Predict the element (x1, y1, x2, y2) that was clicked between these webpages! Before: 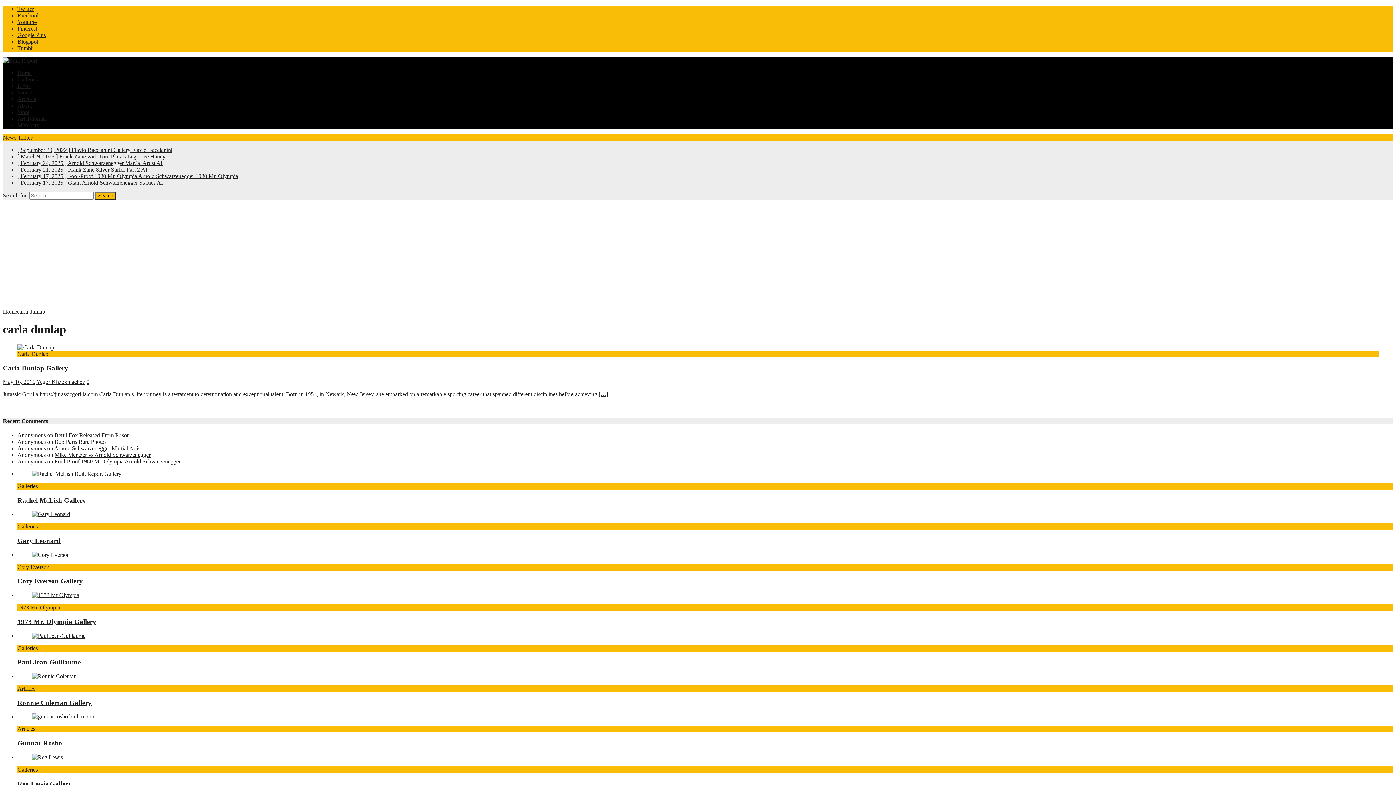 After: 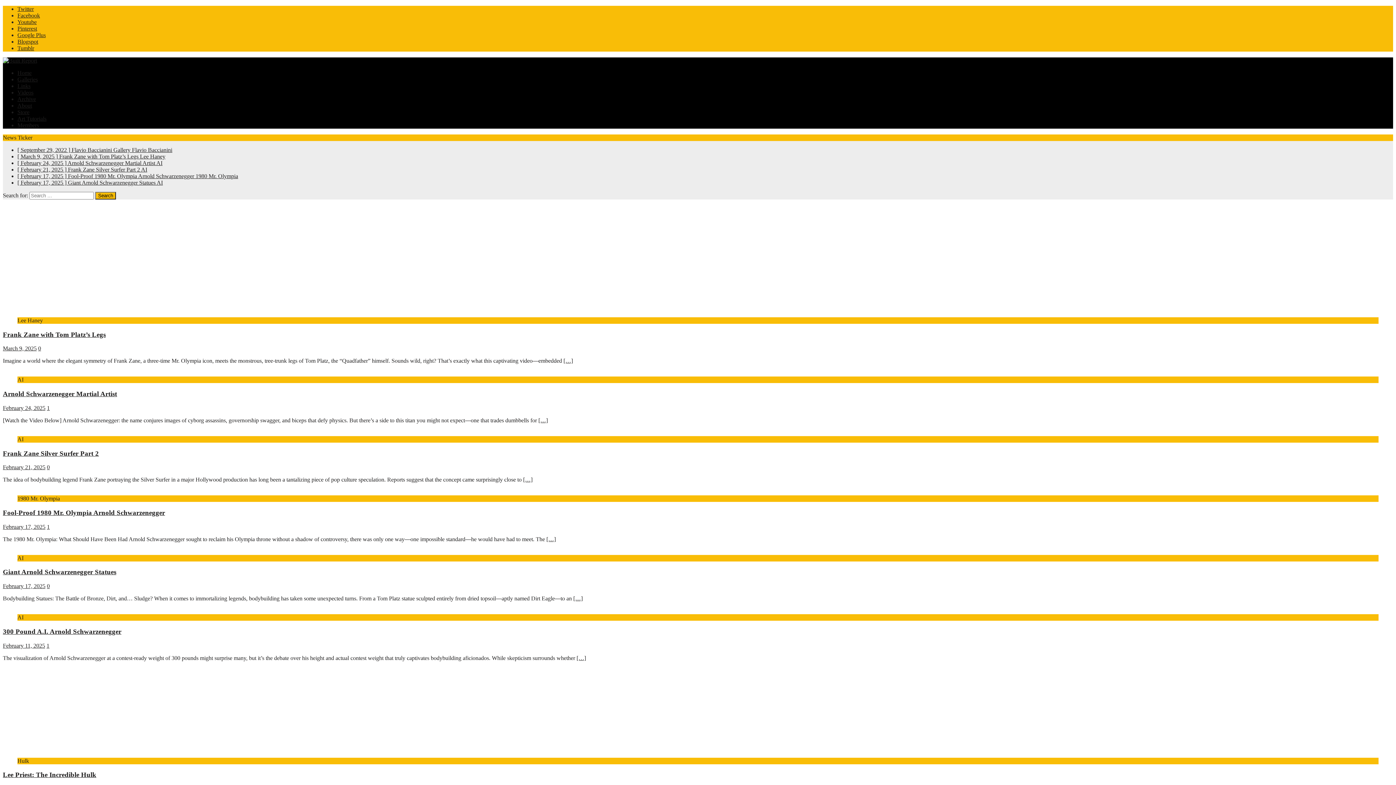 Action: bbox: (2, 308, 17, 314) label: Home